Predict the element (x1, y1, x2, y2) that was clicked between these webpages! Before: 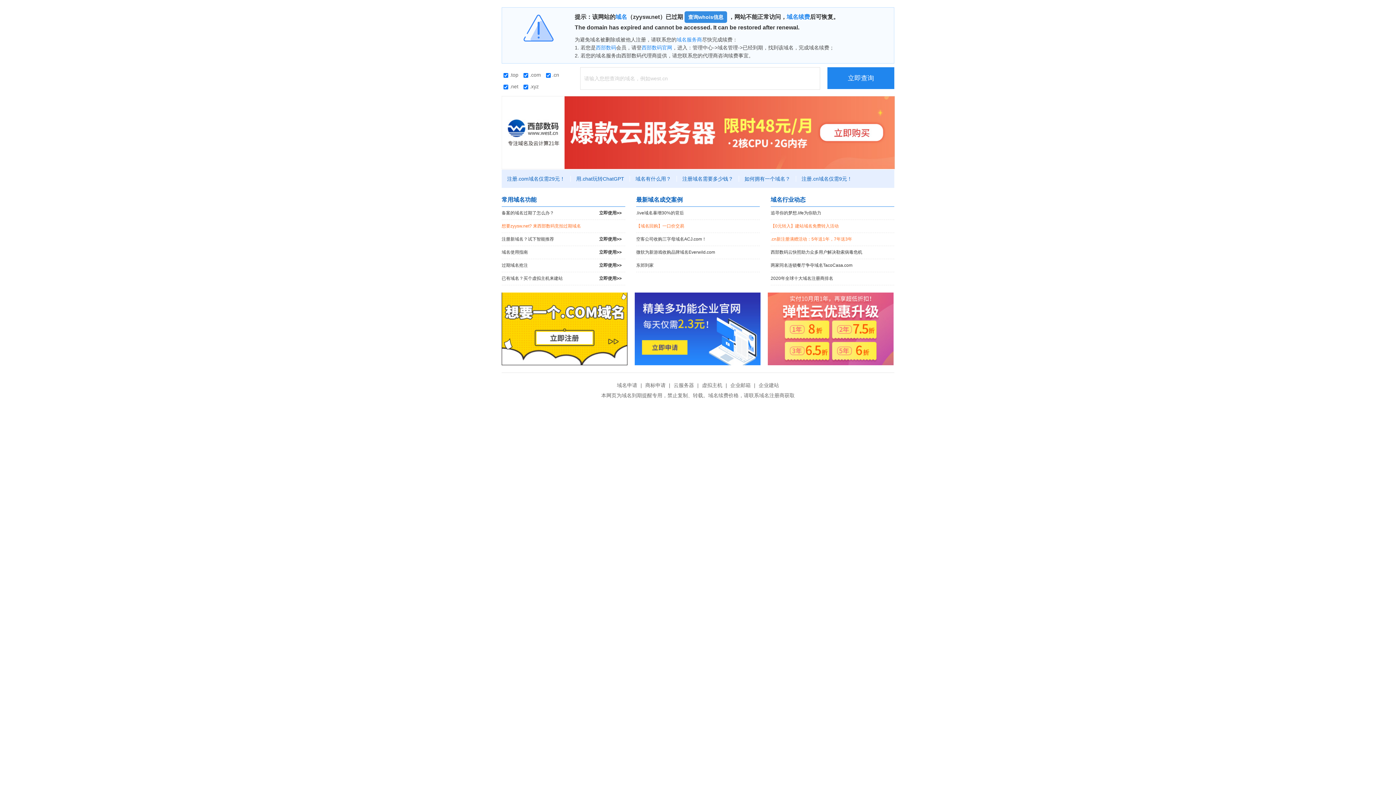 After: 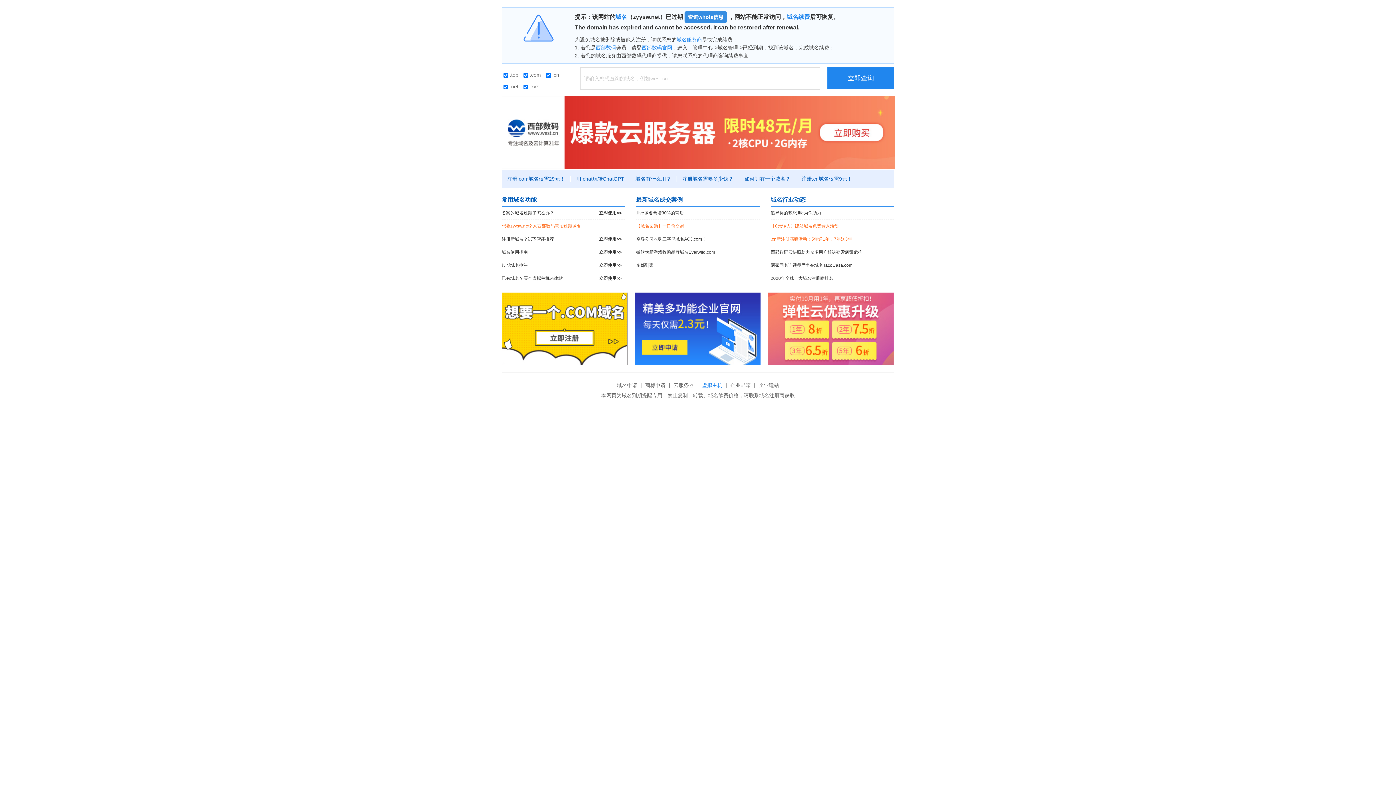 Action: label: 虚拟主机 bbox: (700, 382, 724, 388)